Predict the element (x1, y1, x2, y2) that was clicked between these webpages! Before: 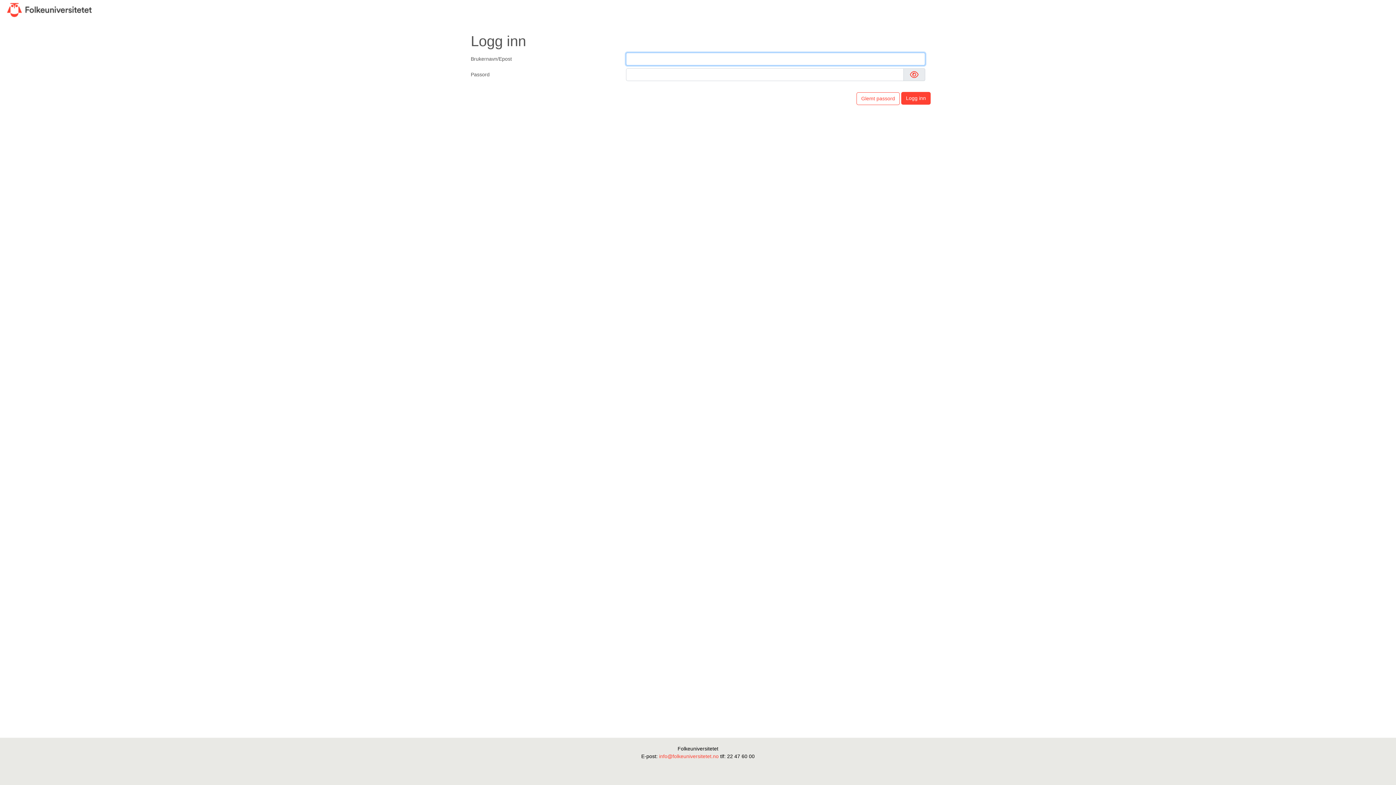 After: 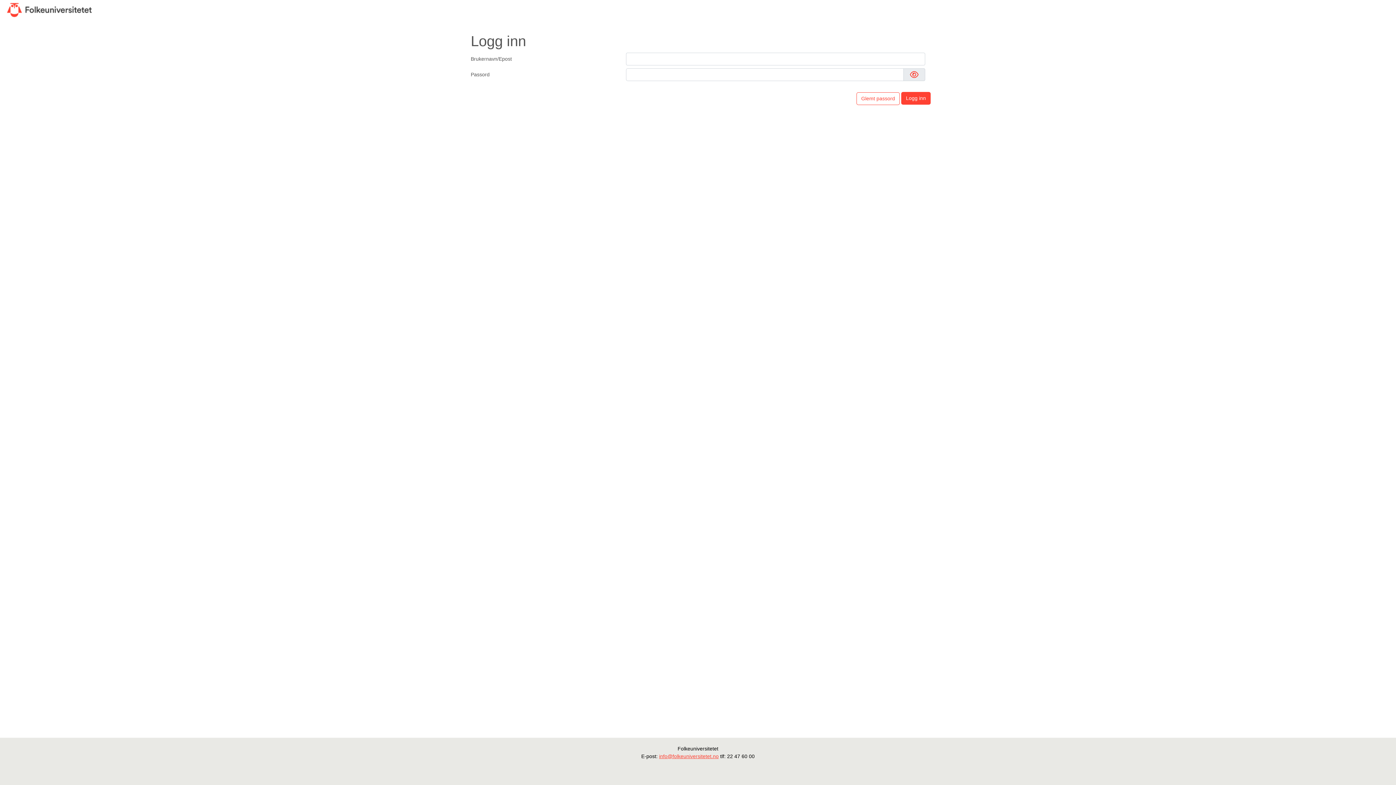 Action: bbox: (659, 753, 718, 759) label: info@folkeuniversitetet.no